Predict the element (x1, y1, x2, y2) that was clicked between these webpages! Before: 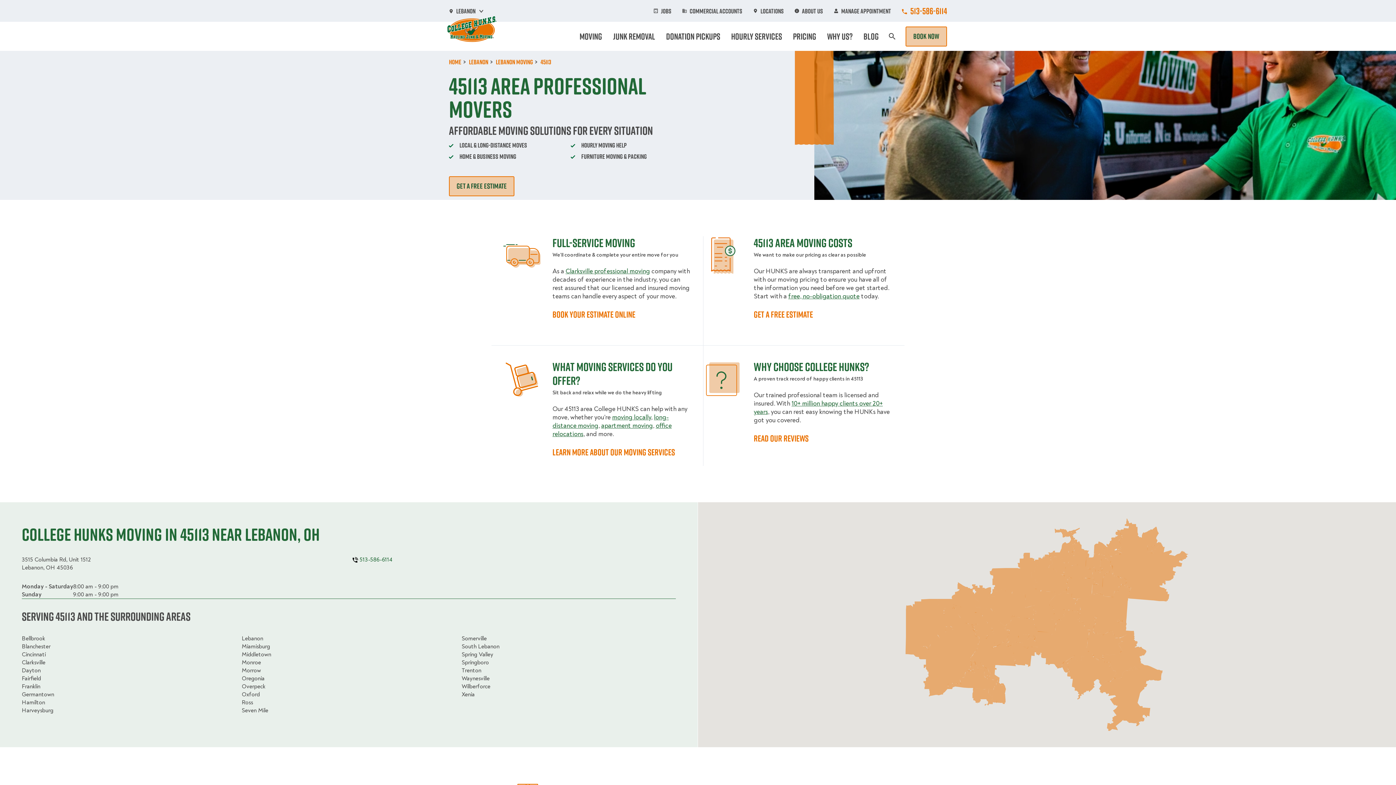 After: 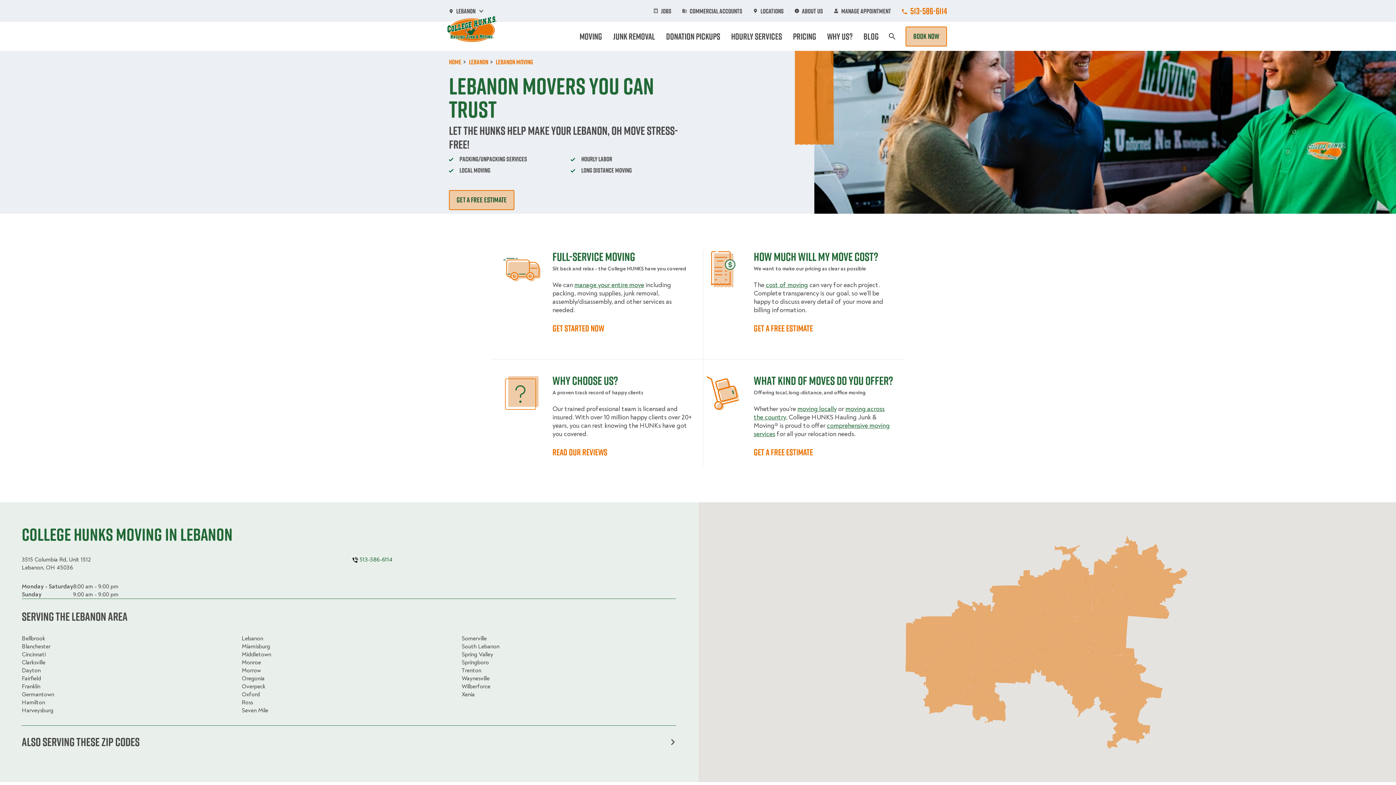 Action: bbox: (565, 267, 650, 275) label: Clarksville professional moving